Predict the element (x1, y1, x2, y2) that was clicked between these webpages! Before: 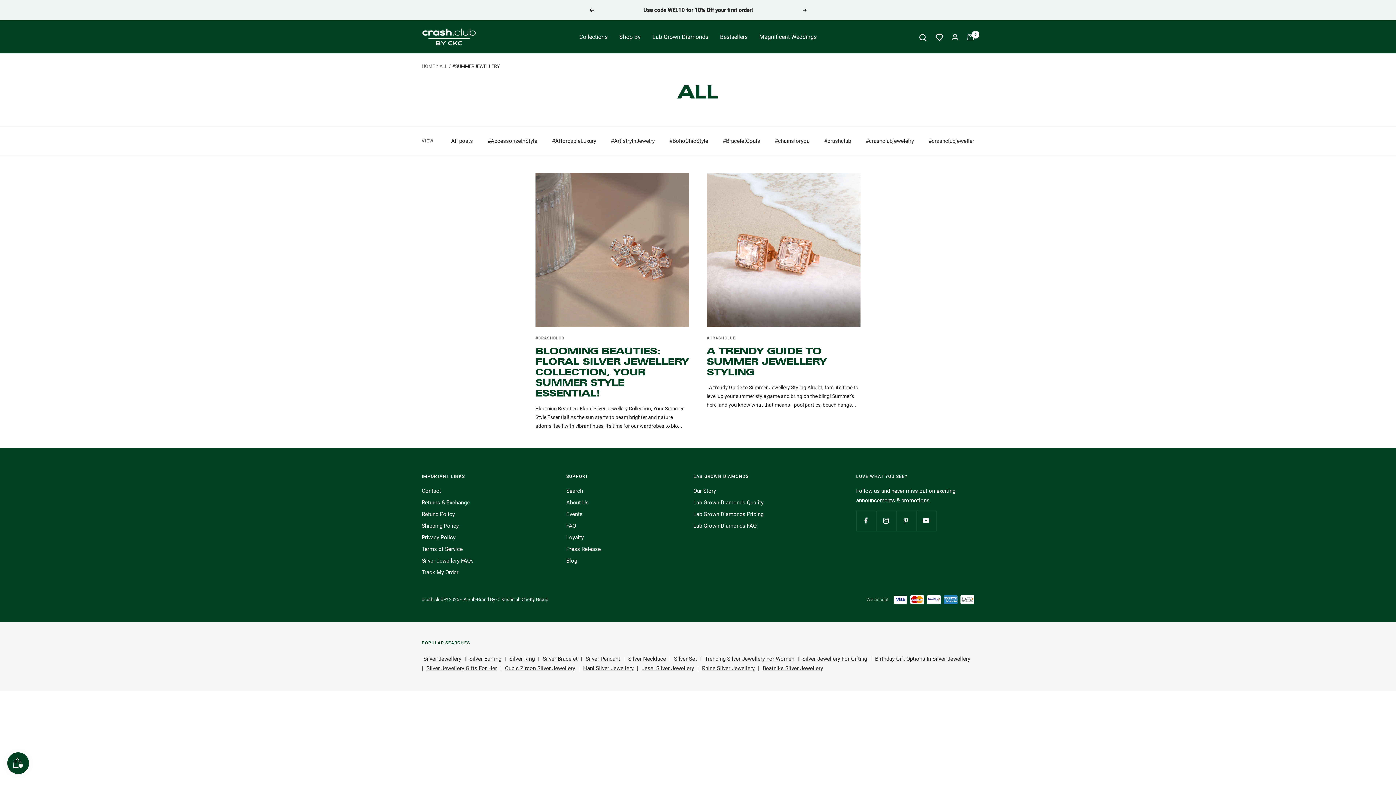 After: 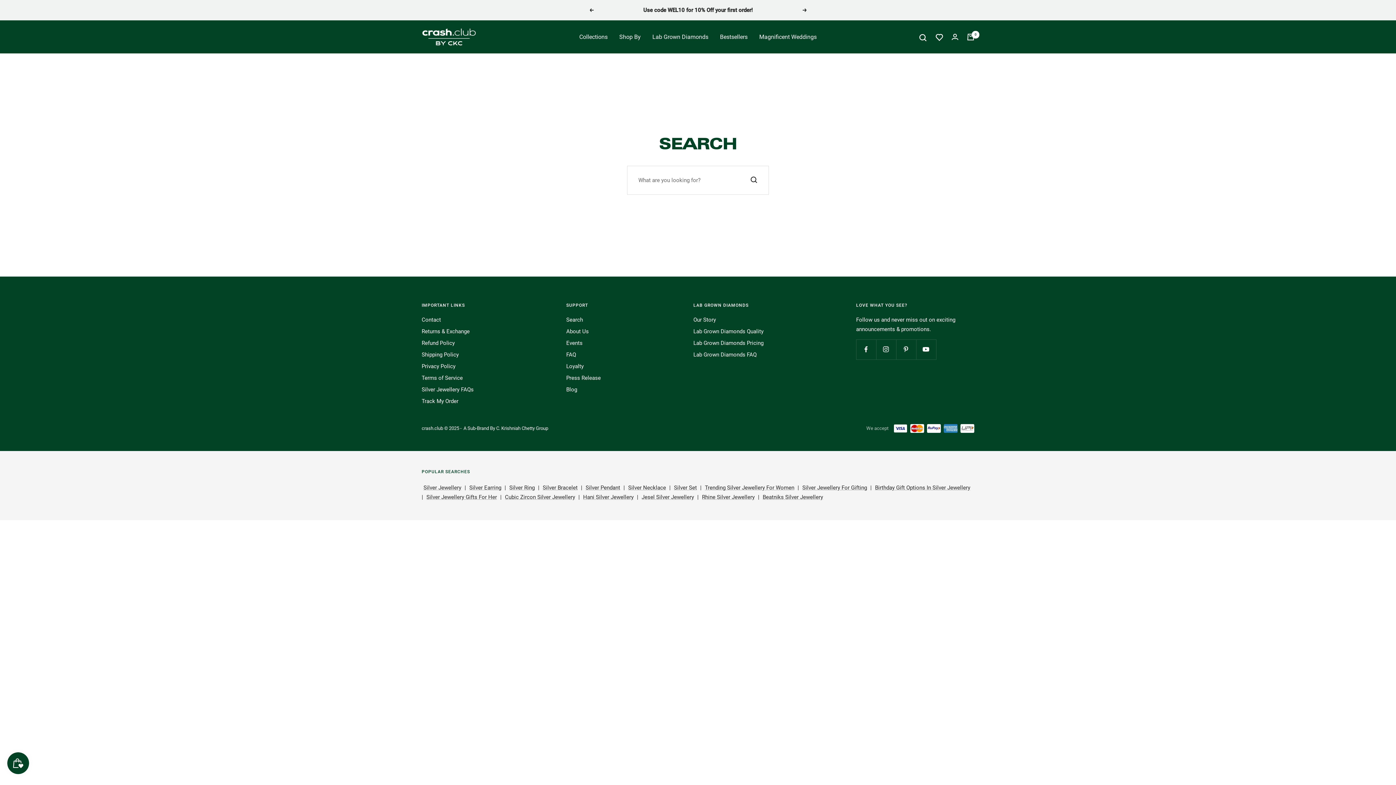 Action: bbox: (566, 486, 583, 496) label: Search